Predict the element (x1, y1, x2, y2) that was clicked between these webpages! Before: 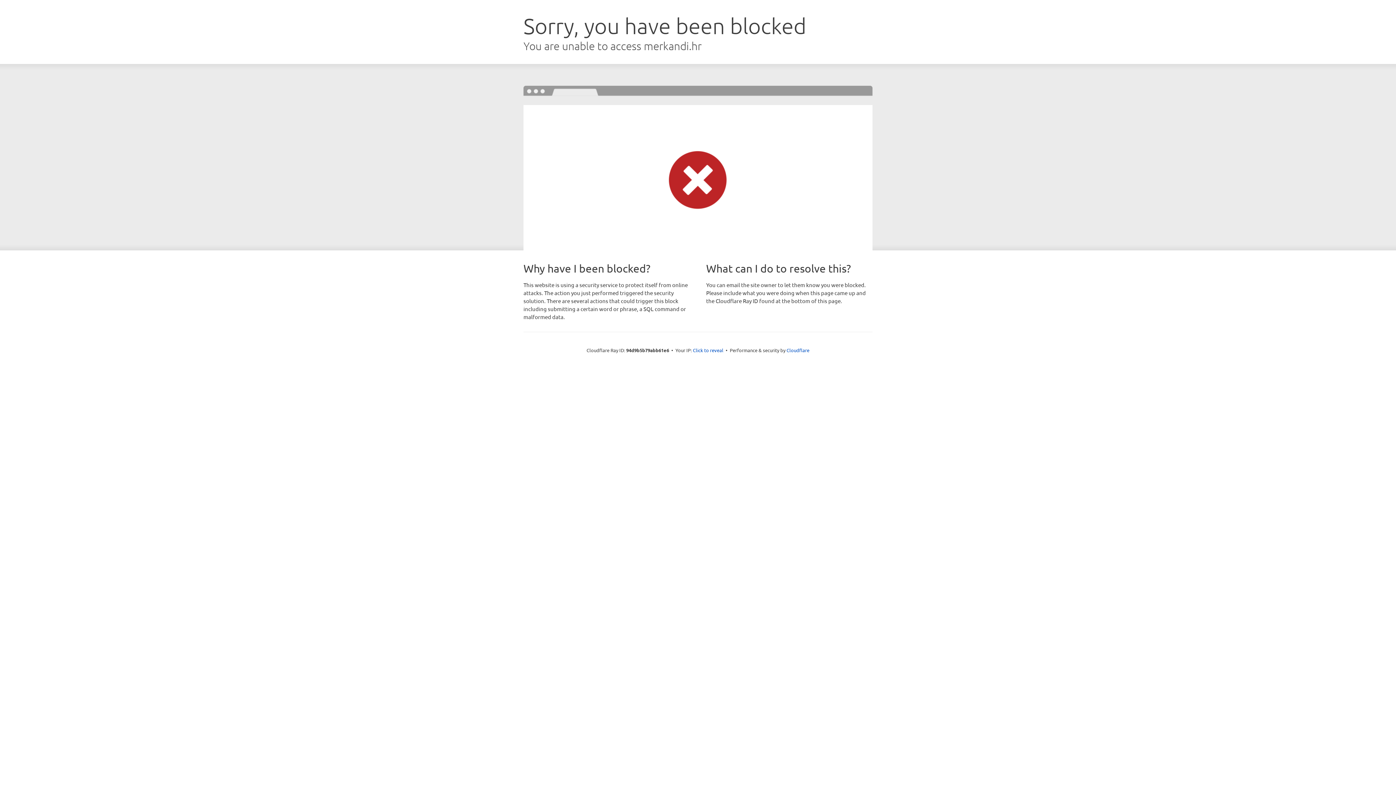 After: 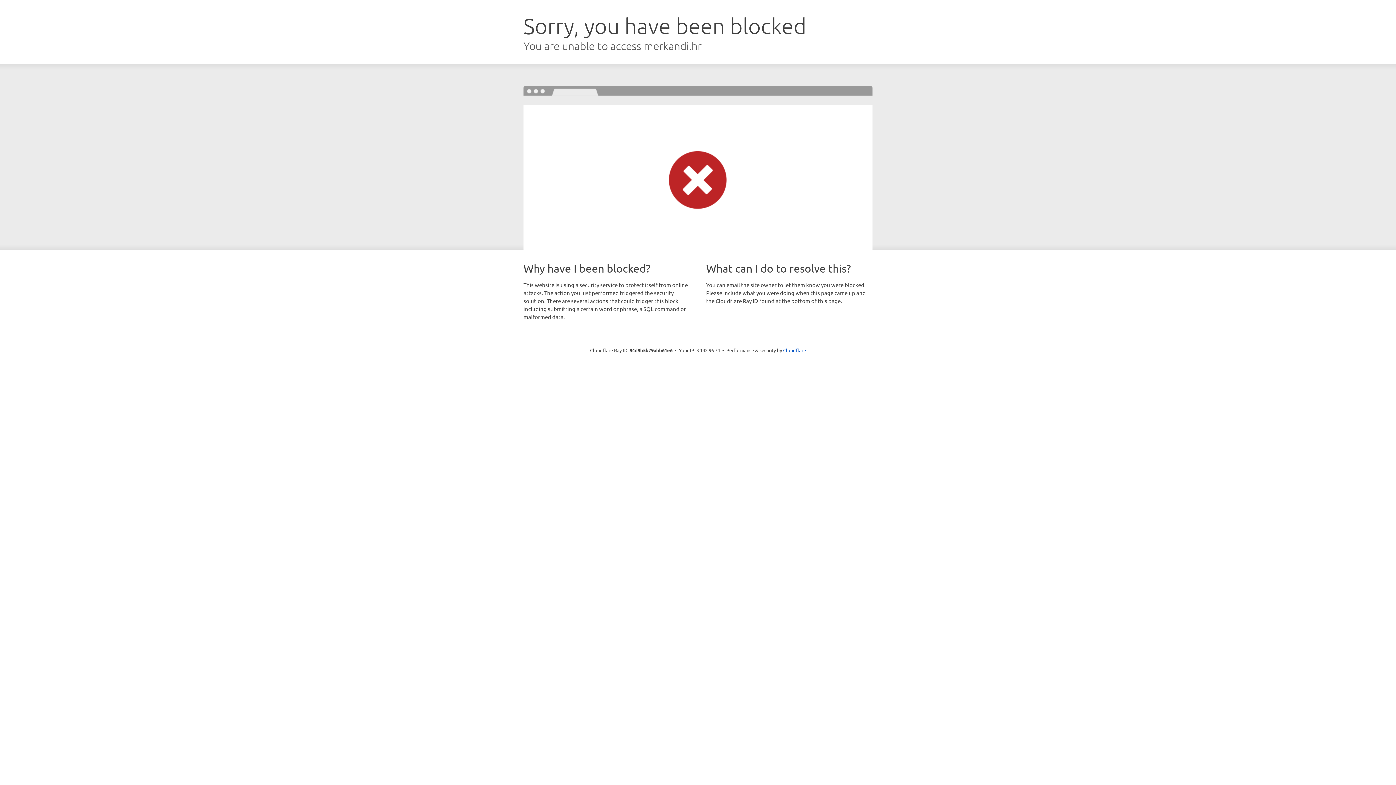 Action: label: Click to reveal bbox: (693, 346, 723, 353)